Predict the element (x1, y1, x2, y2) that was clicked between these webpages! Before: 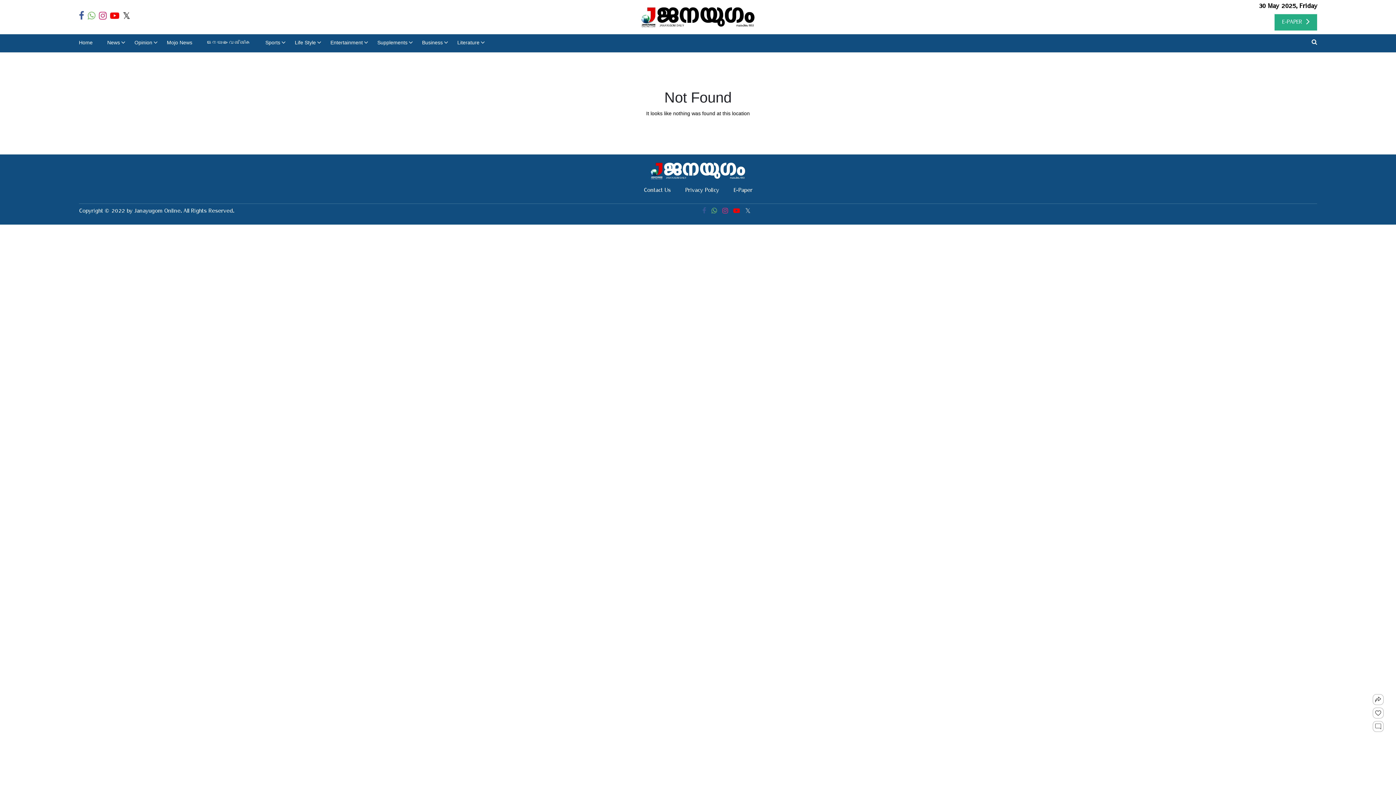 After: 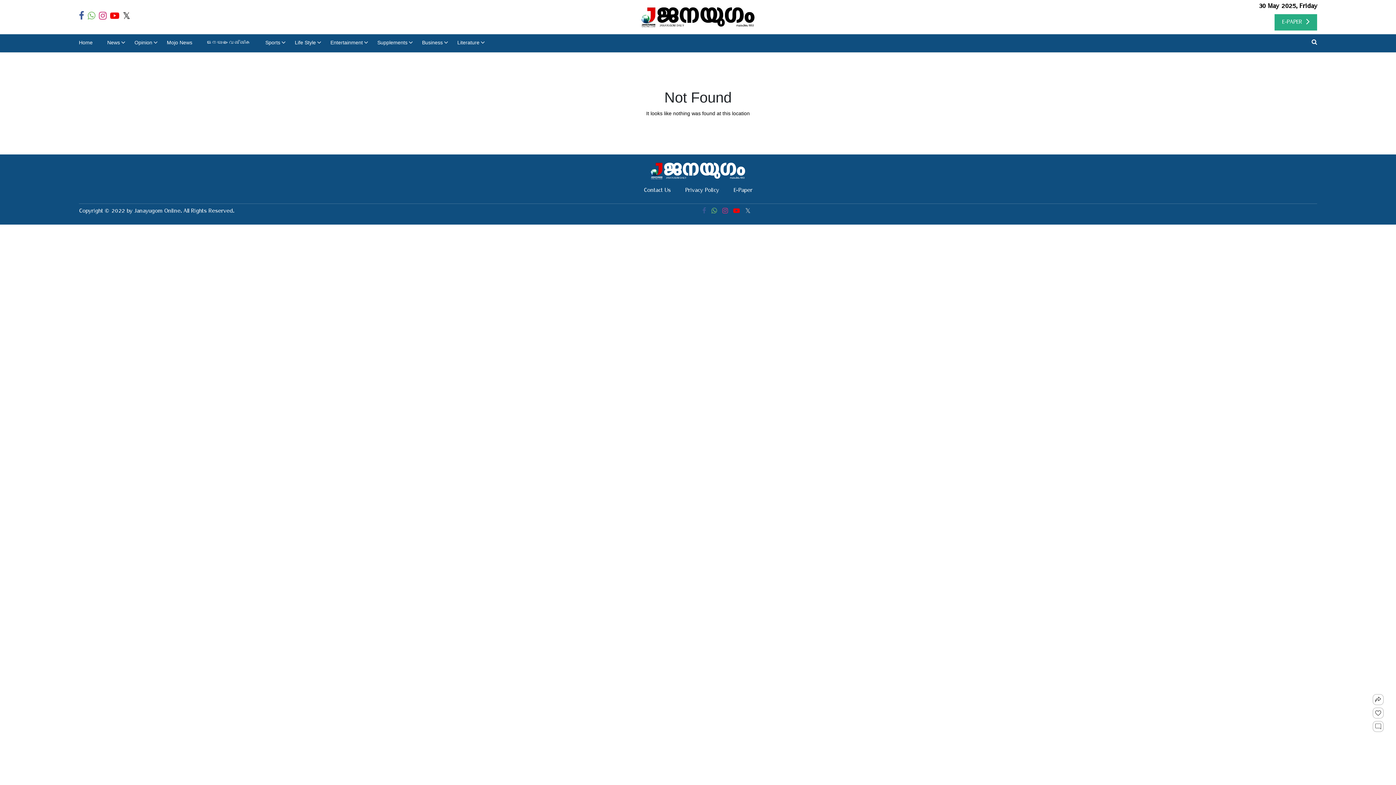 Action: label: E-PAPER bbox: (1274, 14, 1317, 30)